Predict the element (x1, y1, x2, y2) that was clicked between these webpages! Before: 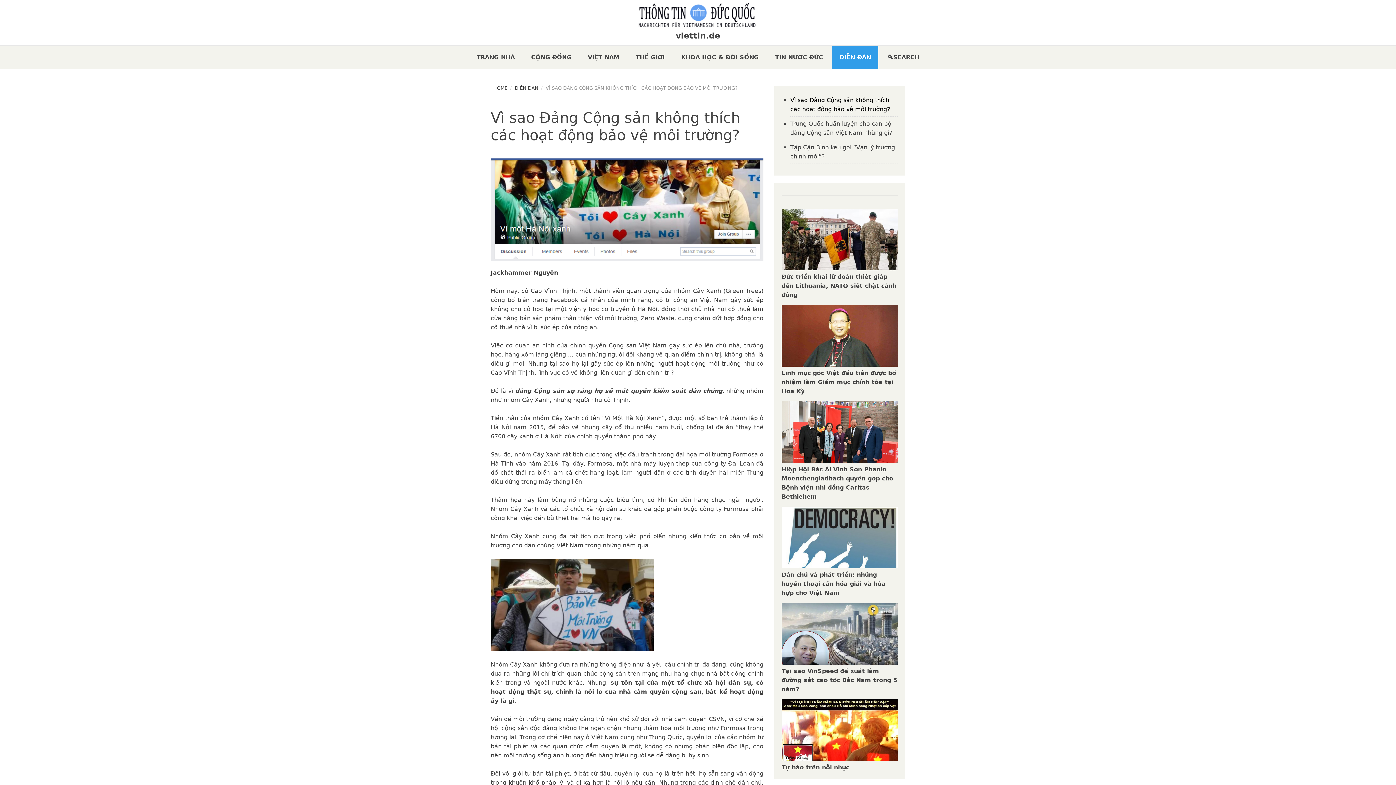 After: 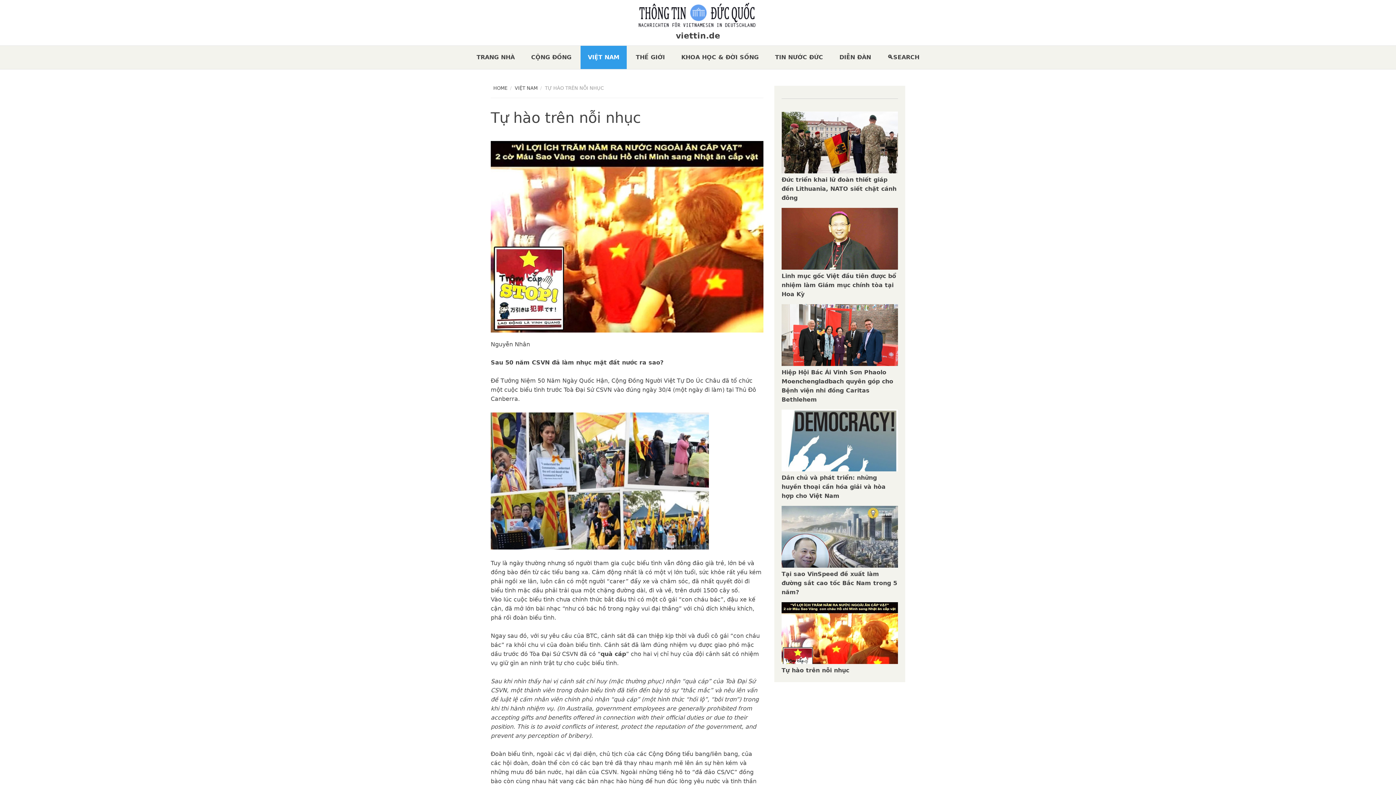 Action: bbox: (781, 764, 849, 771) label: Tự hào trên nỗi nhục